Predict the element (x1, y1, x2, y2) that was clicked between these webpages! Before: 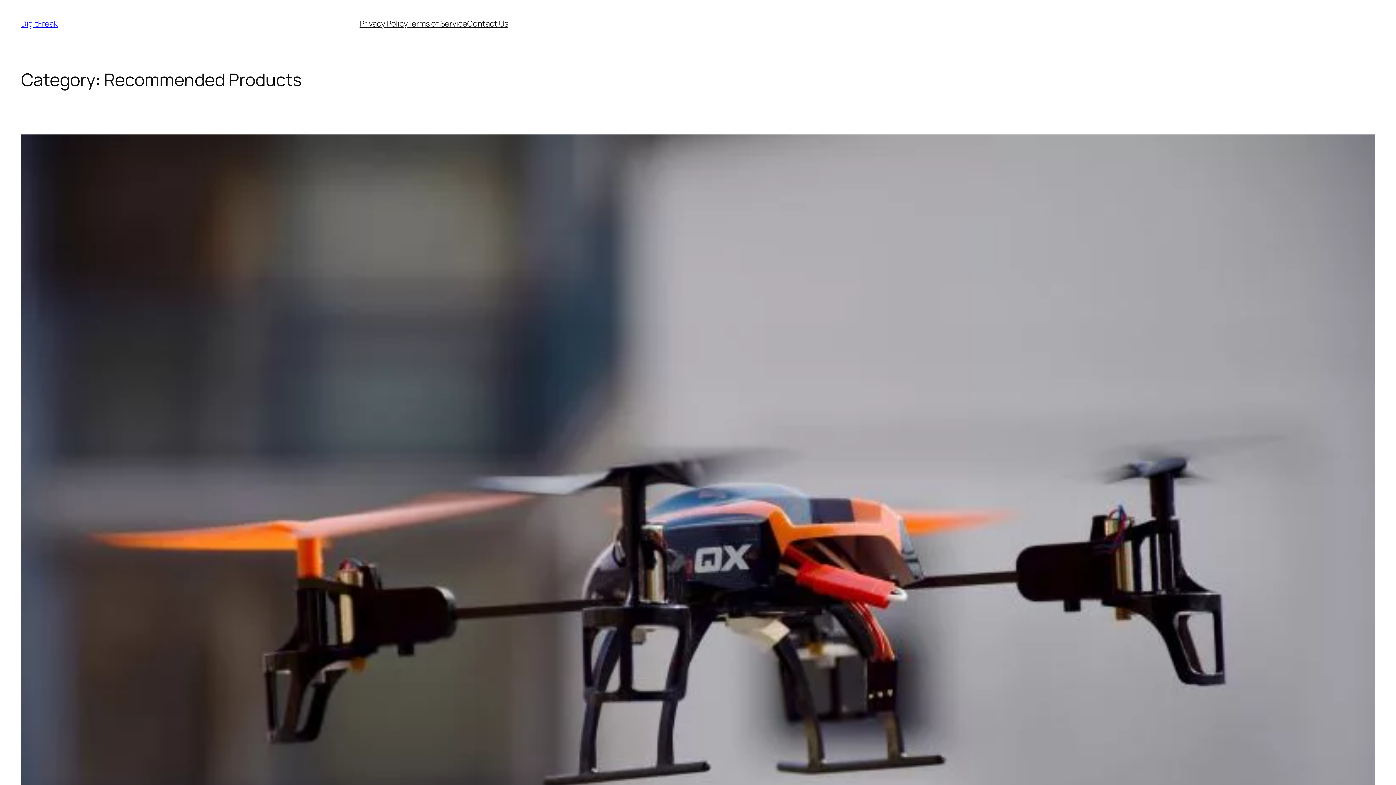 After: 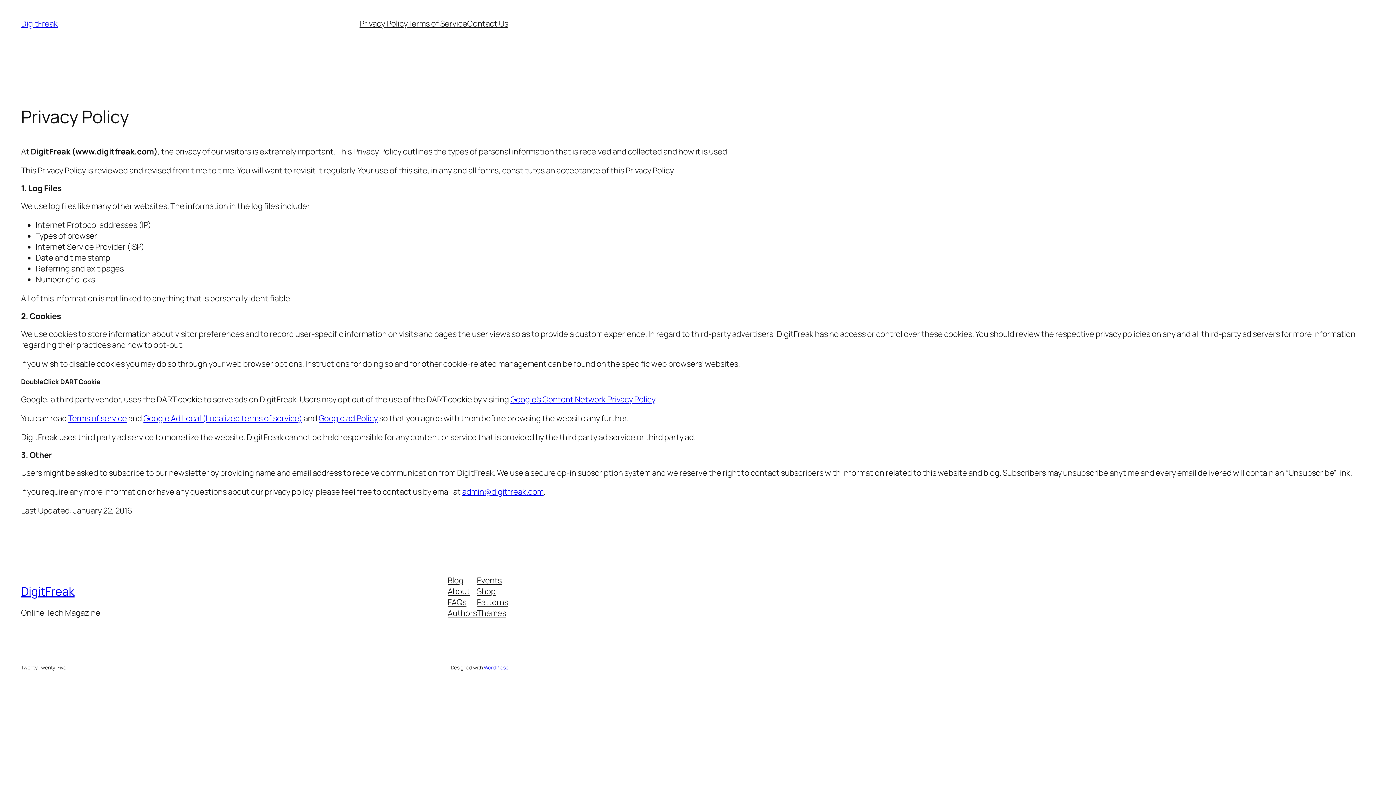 Action: label: Privacy Policy bbox: (359, 18, 407, 29)